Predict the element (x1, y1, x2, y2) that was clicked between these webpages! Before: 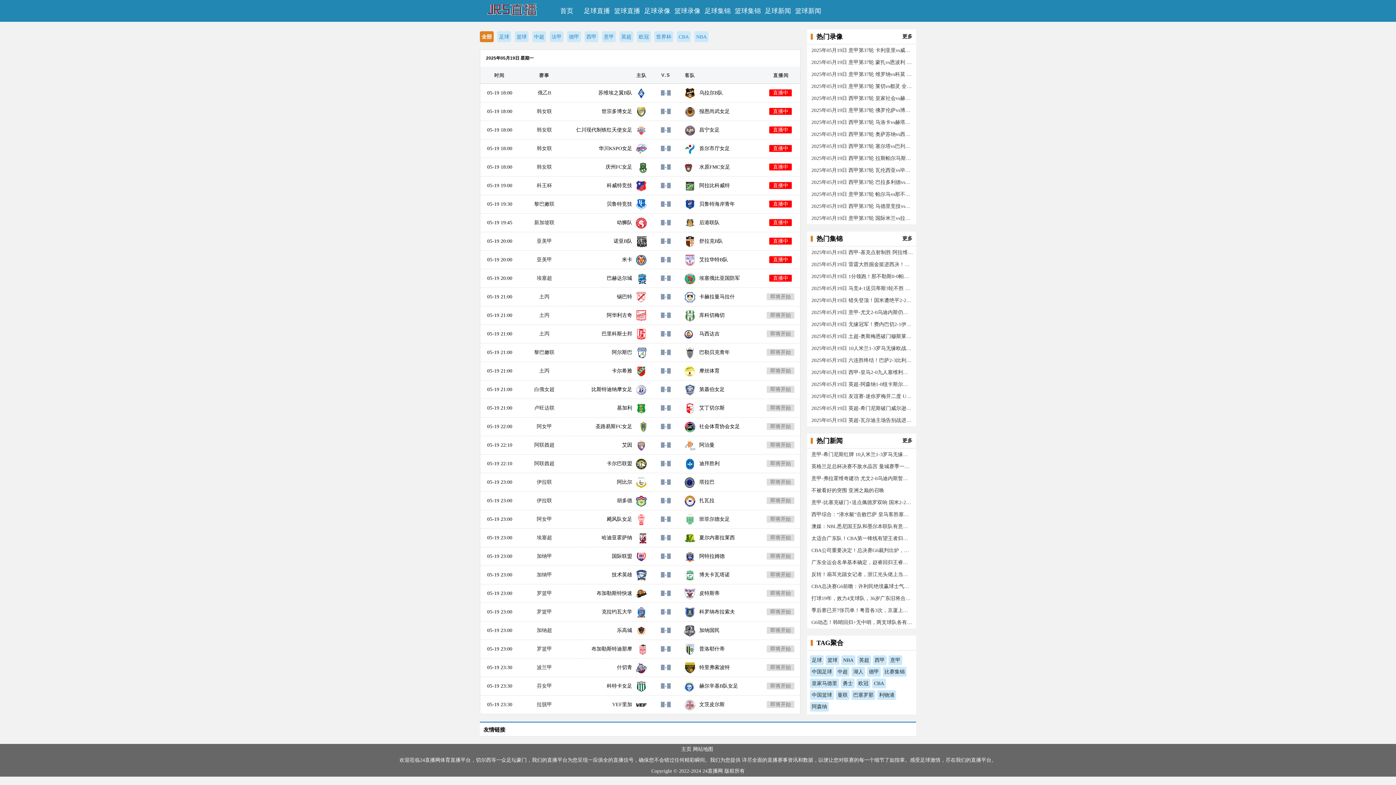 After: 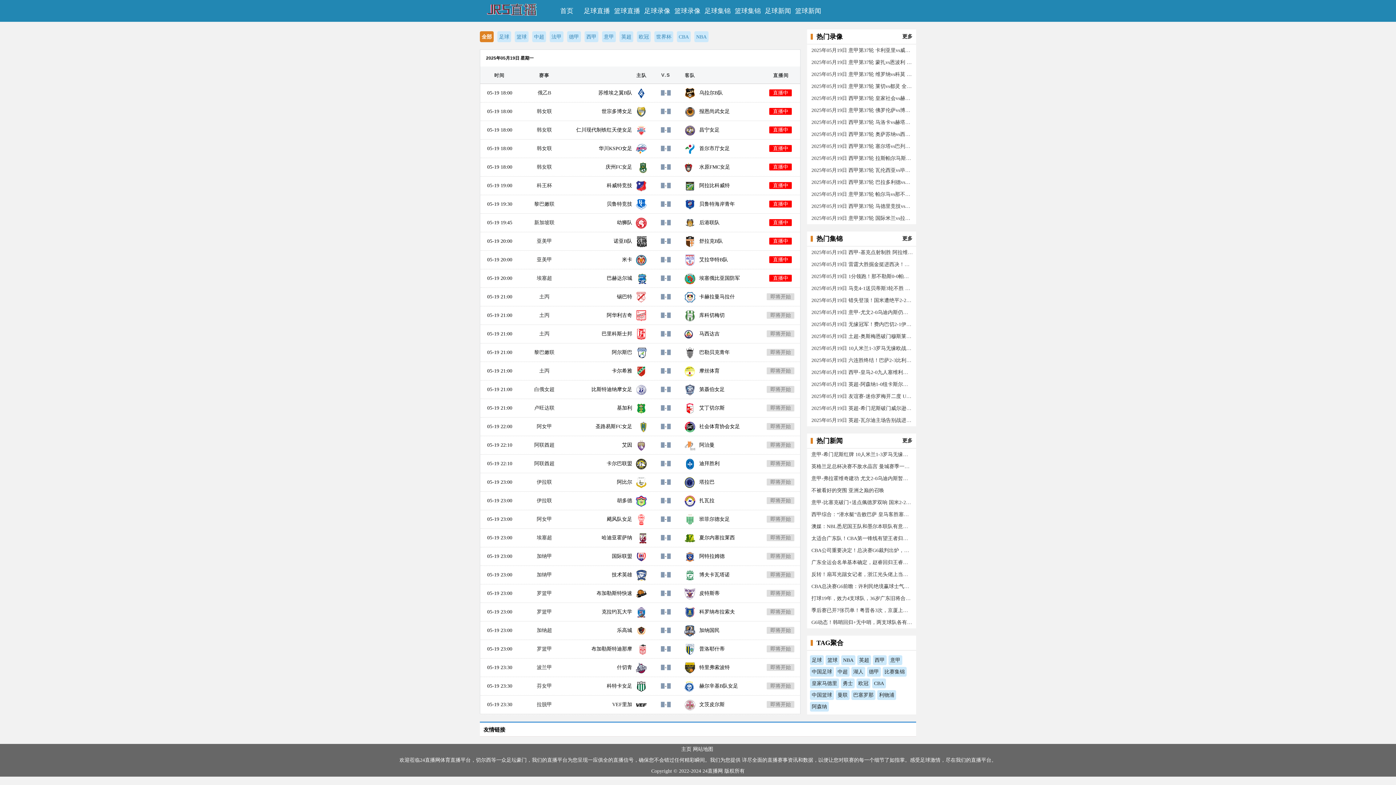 Action: bbox: (841, 655, 855, 665) label: NBA